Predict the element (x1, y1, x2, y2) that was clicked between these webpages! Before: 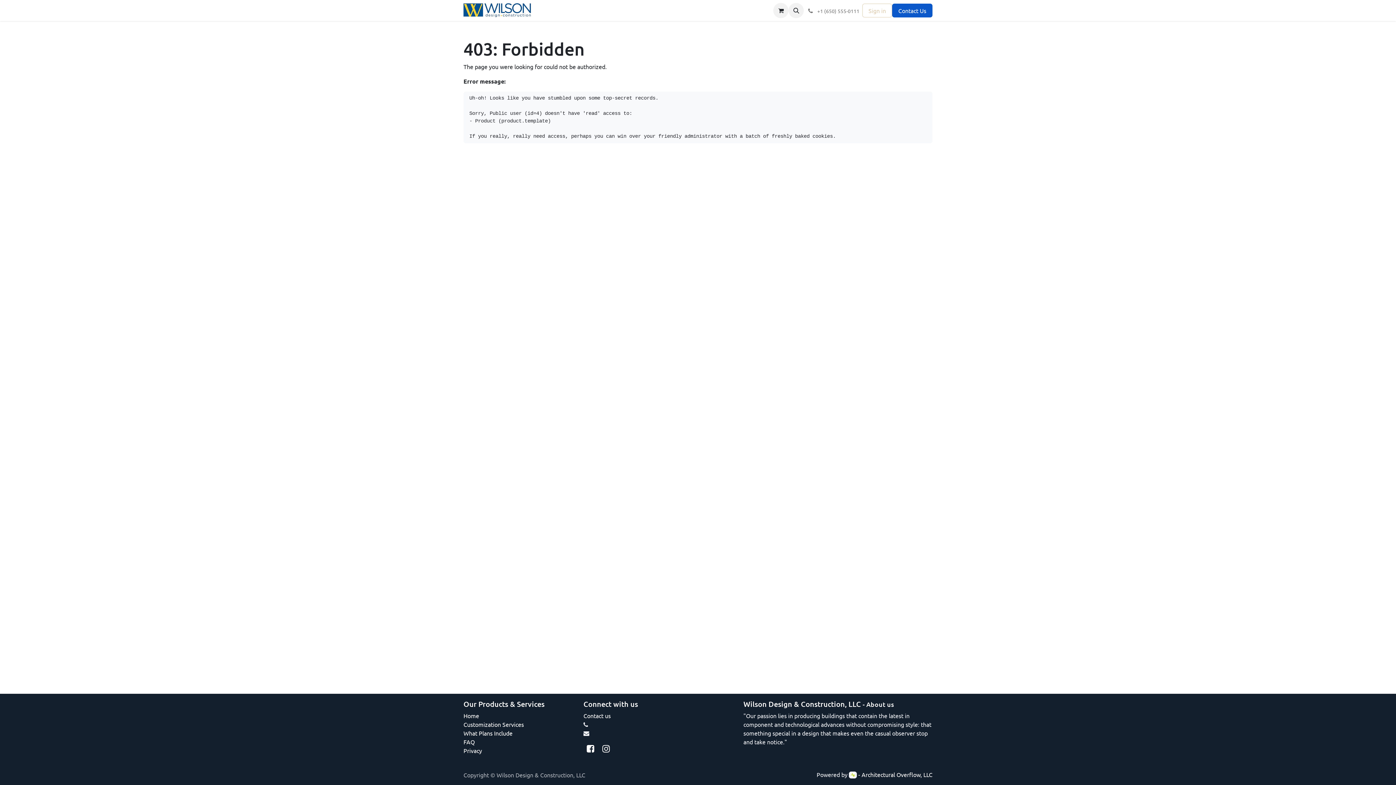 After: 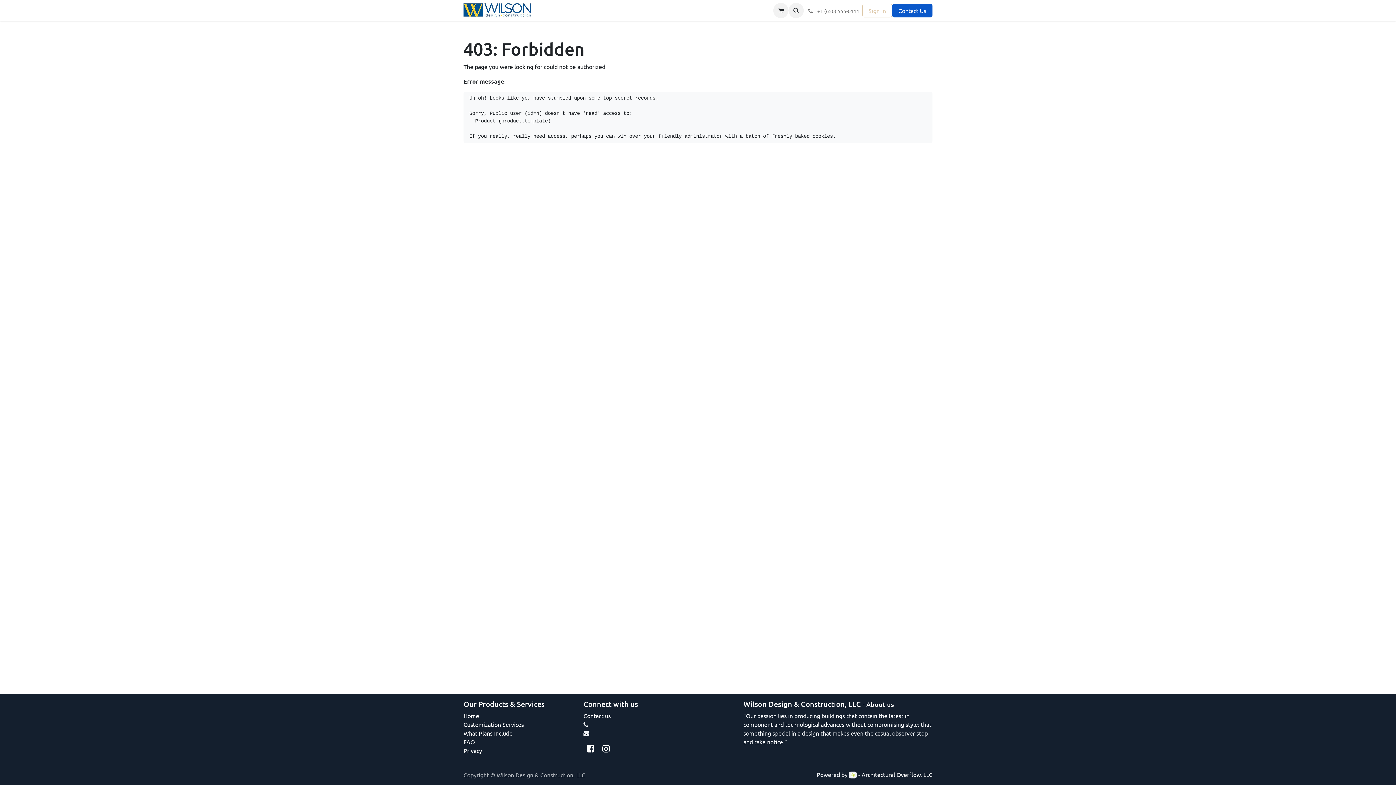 Action: bbox: (849, 771, 857, 778)